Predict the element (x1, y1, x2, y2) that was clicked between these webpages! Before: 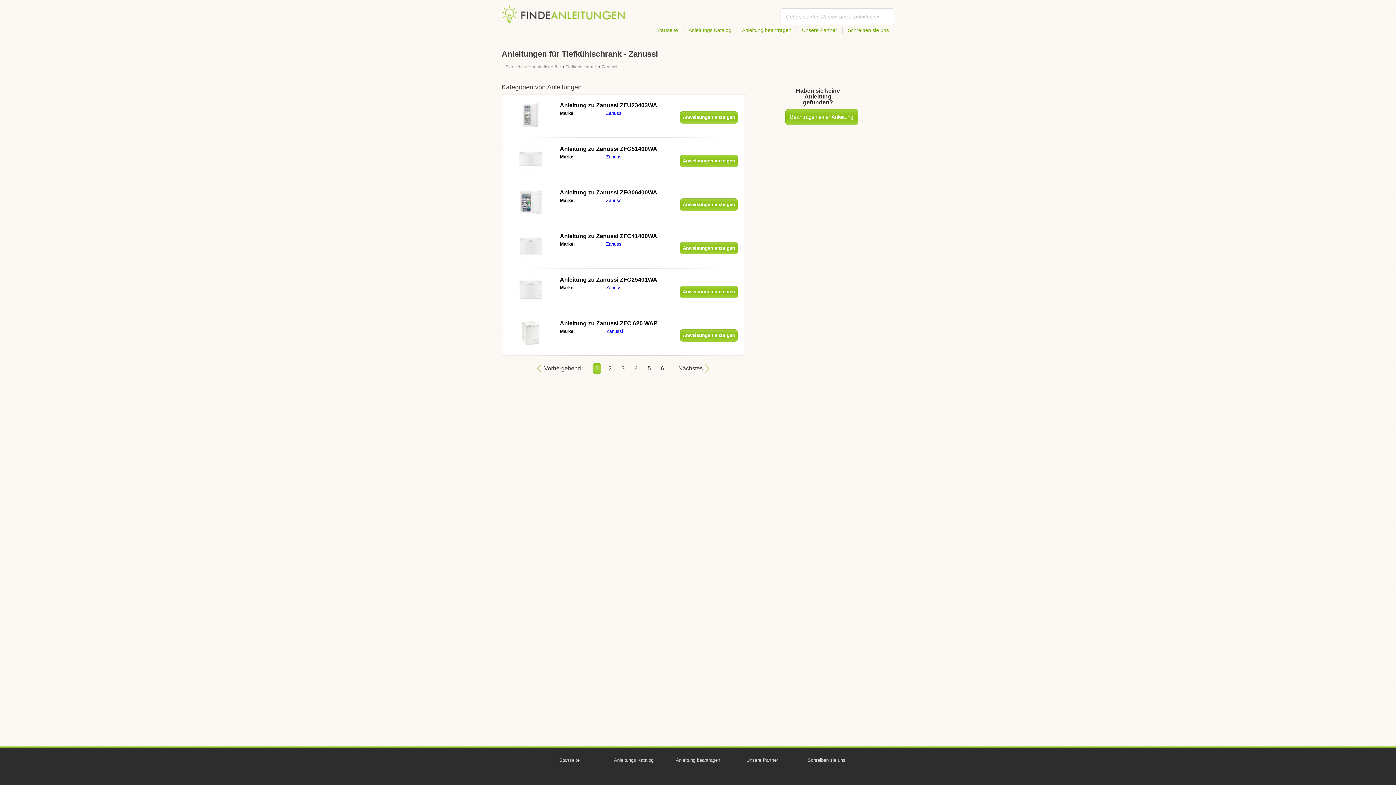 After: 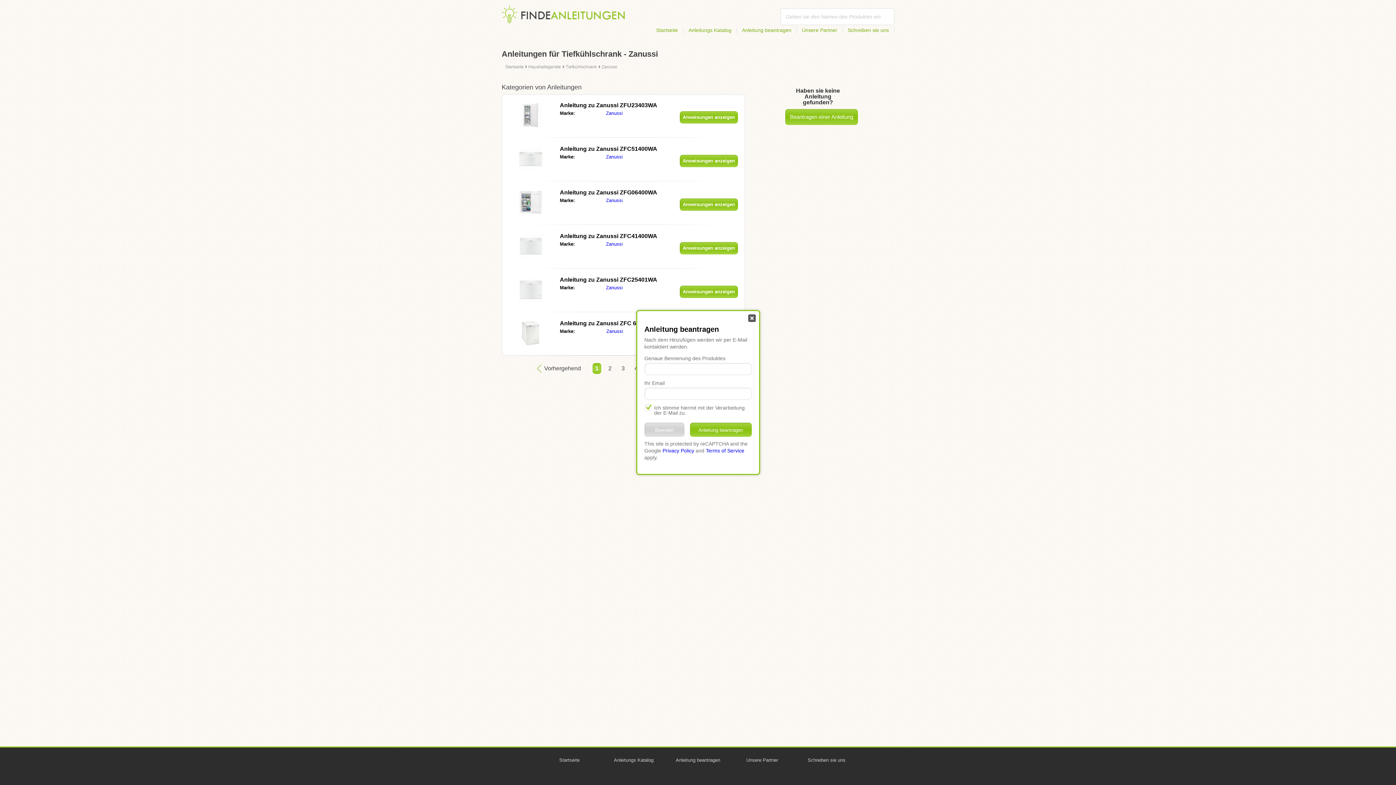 Action: bbox: (785, 109, 858, 125) label: Beantragen einer Anleitung